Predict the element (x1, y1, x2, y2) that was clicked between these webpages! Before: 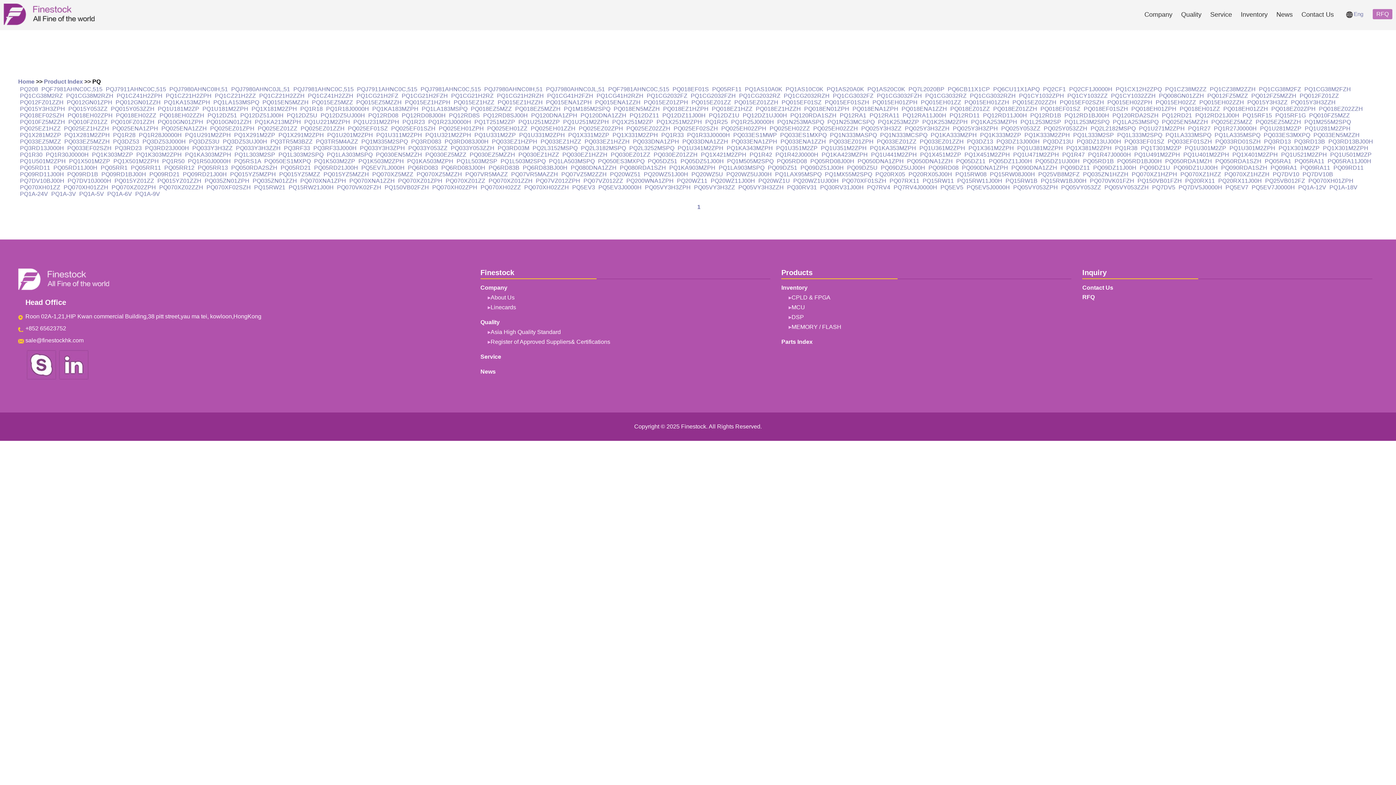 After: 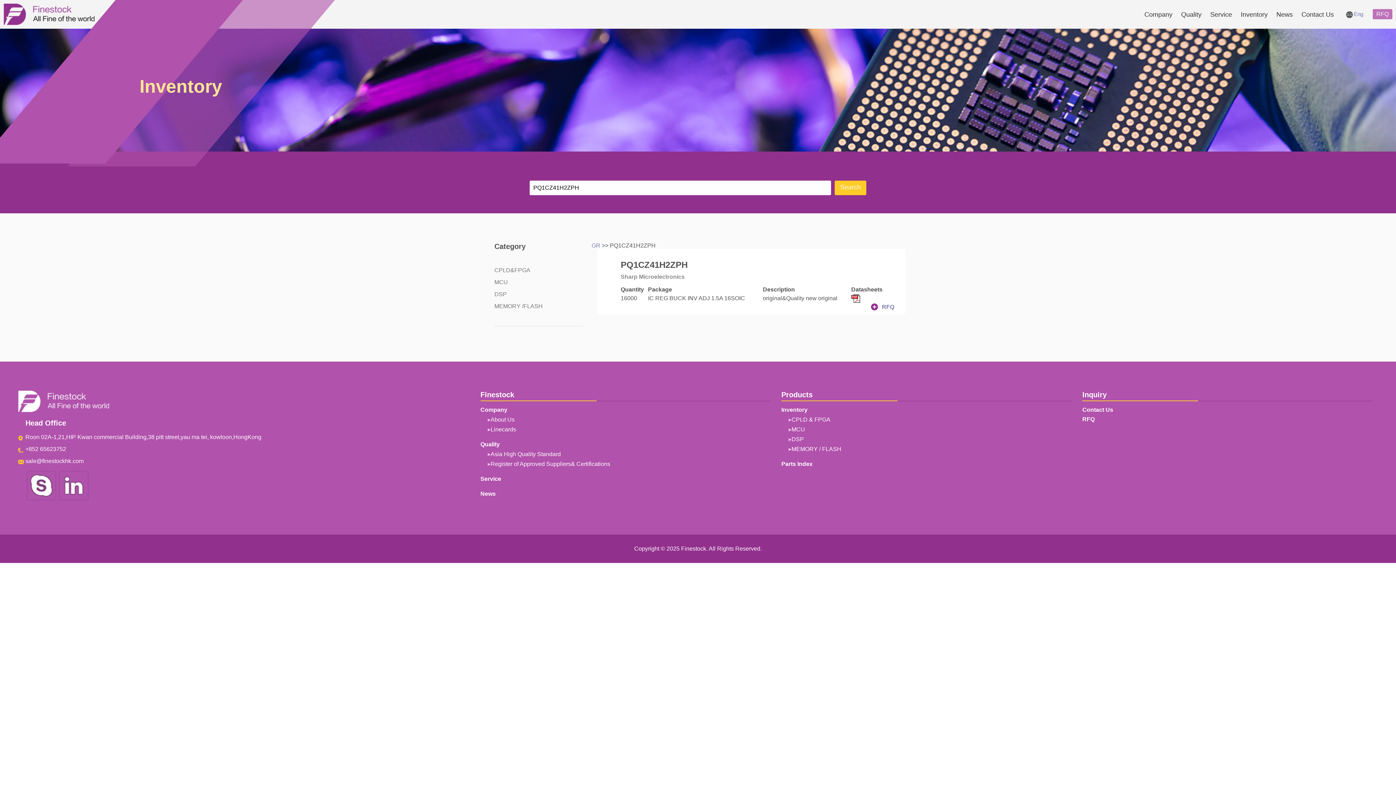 Action: label: PQ1CZ41H2ZPH bbox: (114, 92, 162, 98)